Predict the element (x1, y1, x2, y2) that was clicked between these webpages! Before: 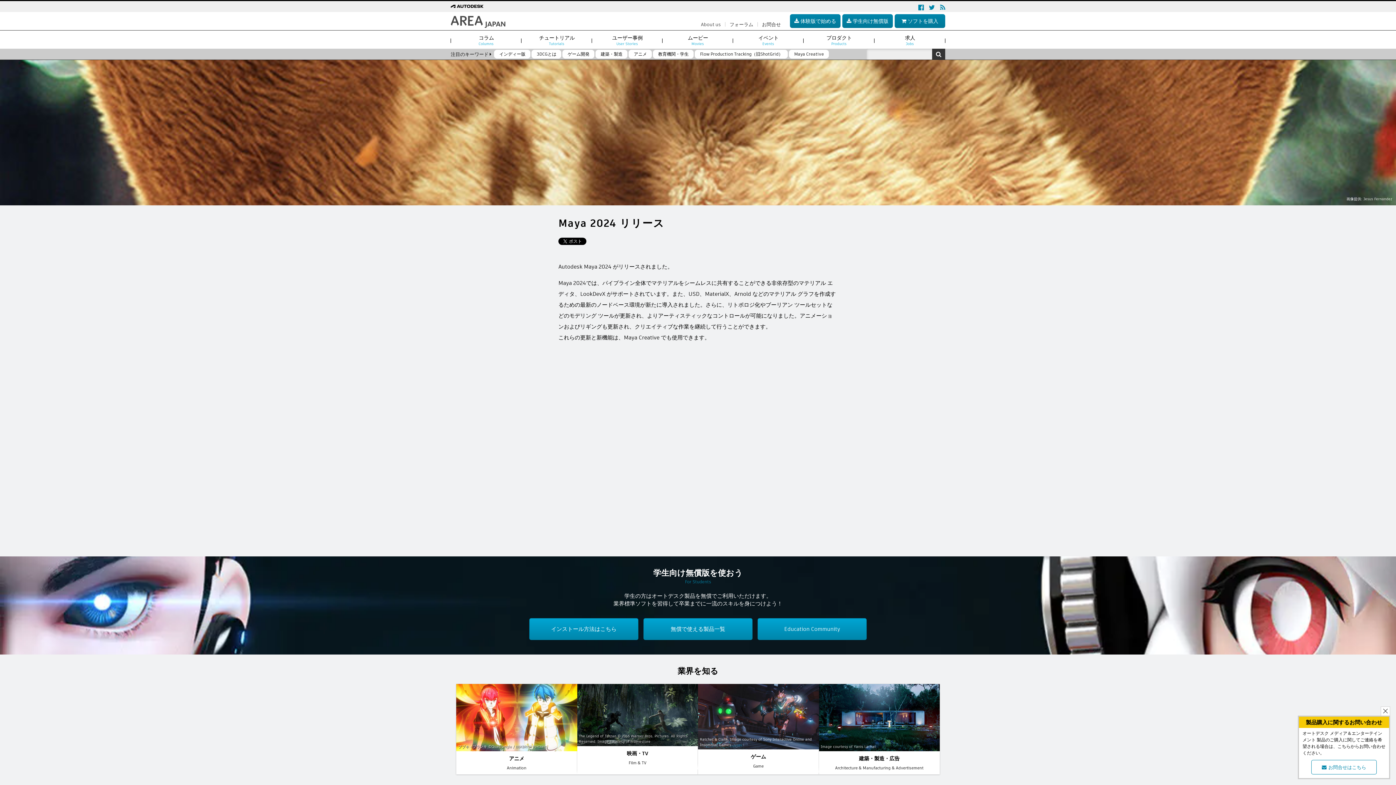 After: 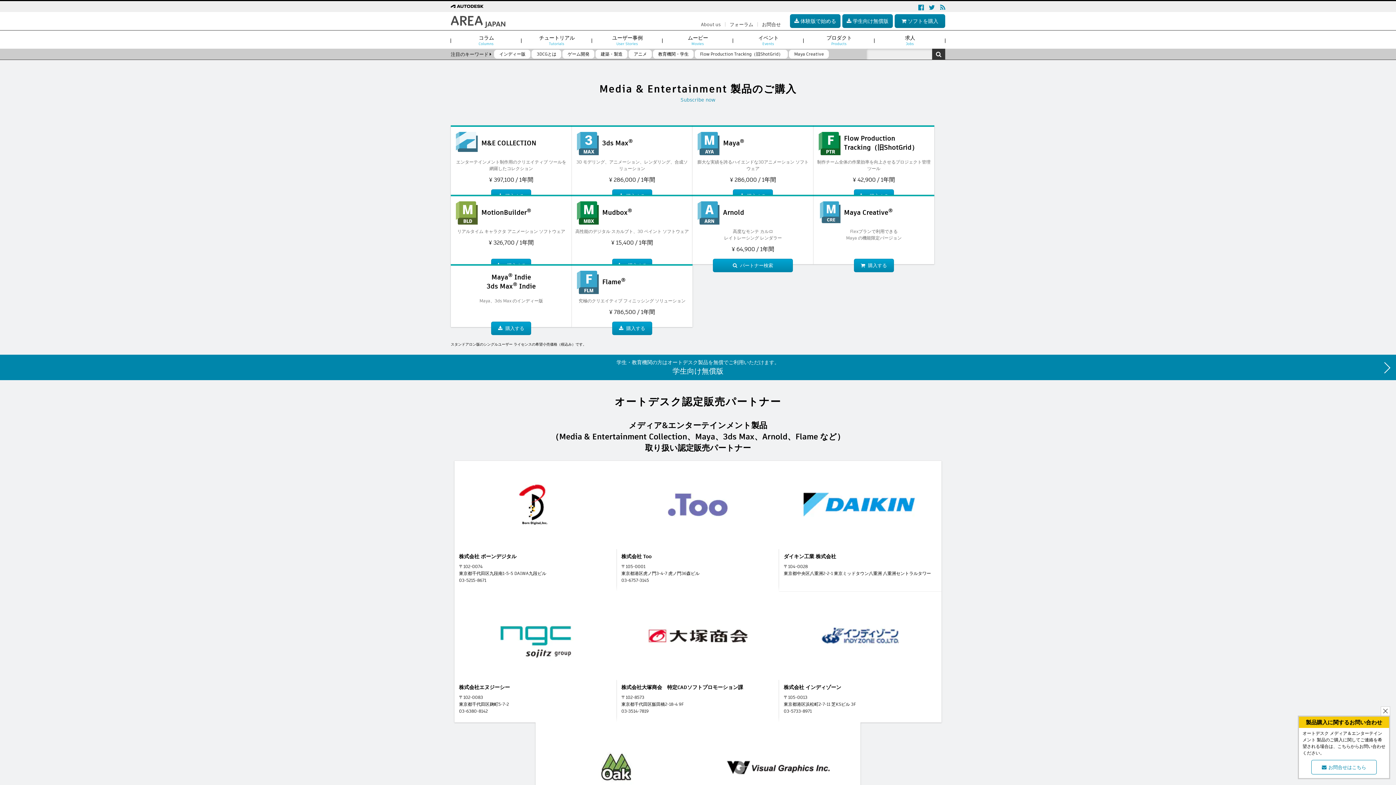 Action: bbox: (894, 14, 945, 28) label:  ソフトを購入